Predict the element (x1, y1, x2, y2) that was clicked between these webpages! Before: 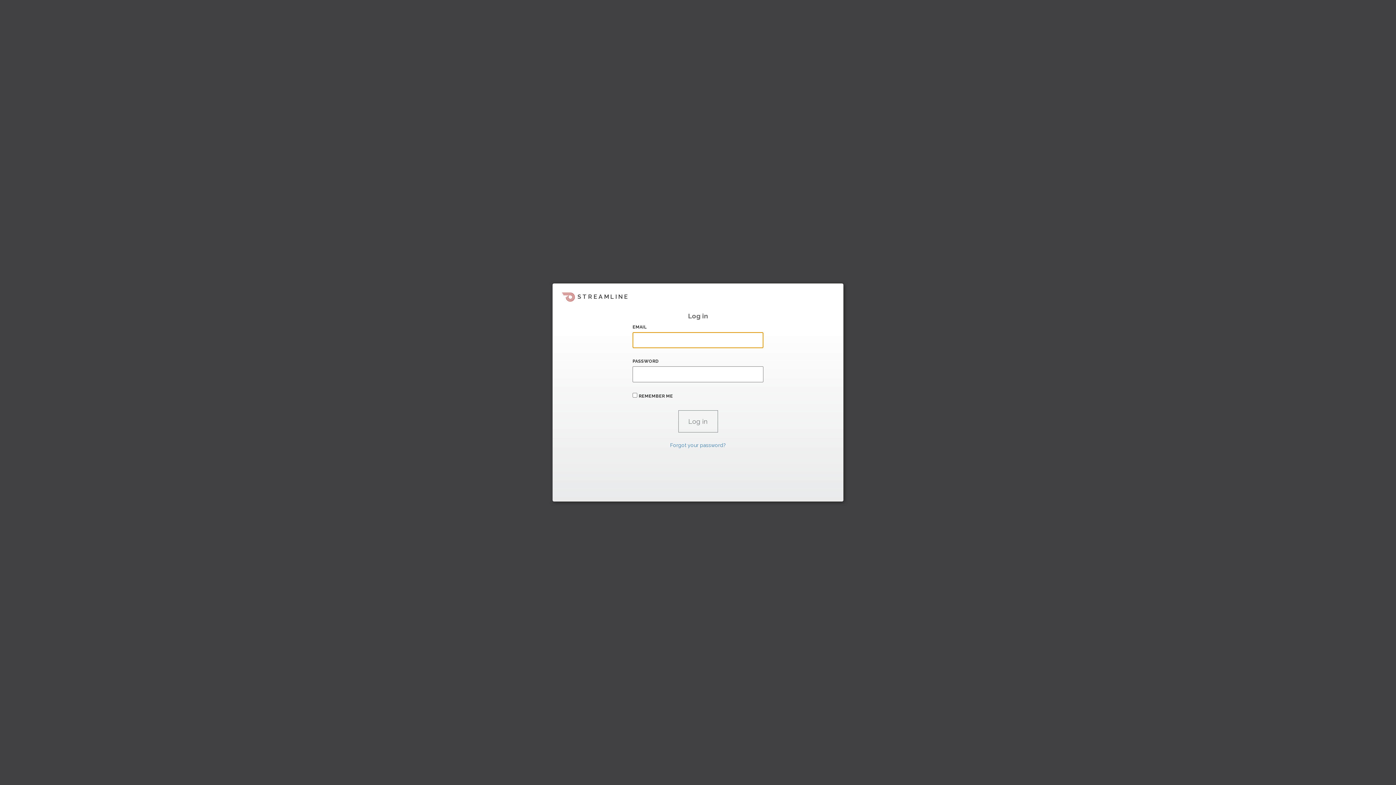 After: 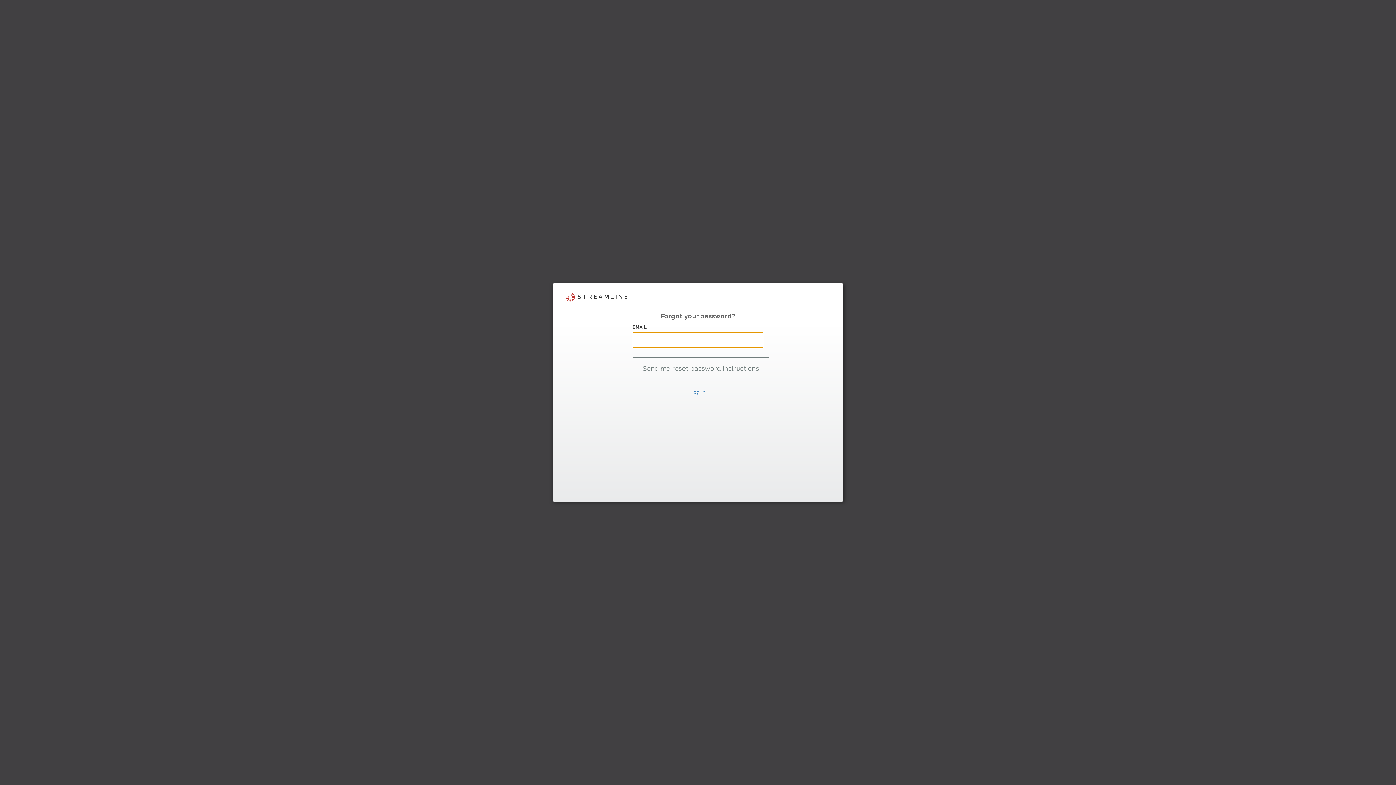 Action: bbox: (670, 442, 726, 448) label: Forgot your password?